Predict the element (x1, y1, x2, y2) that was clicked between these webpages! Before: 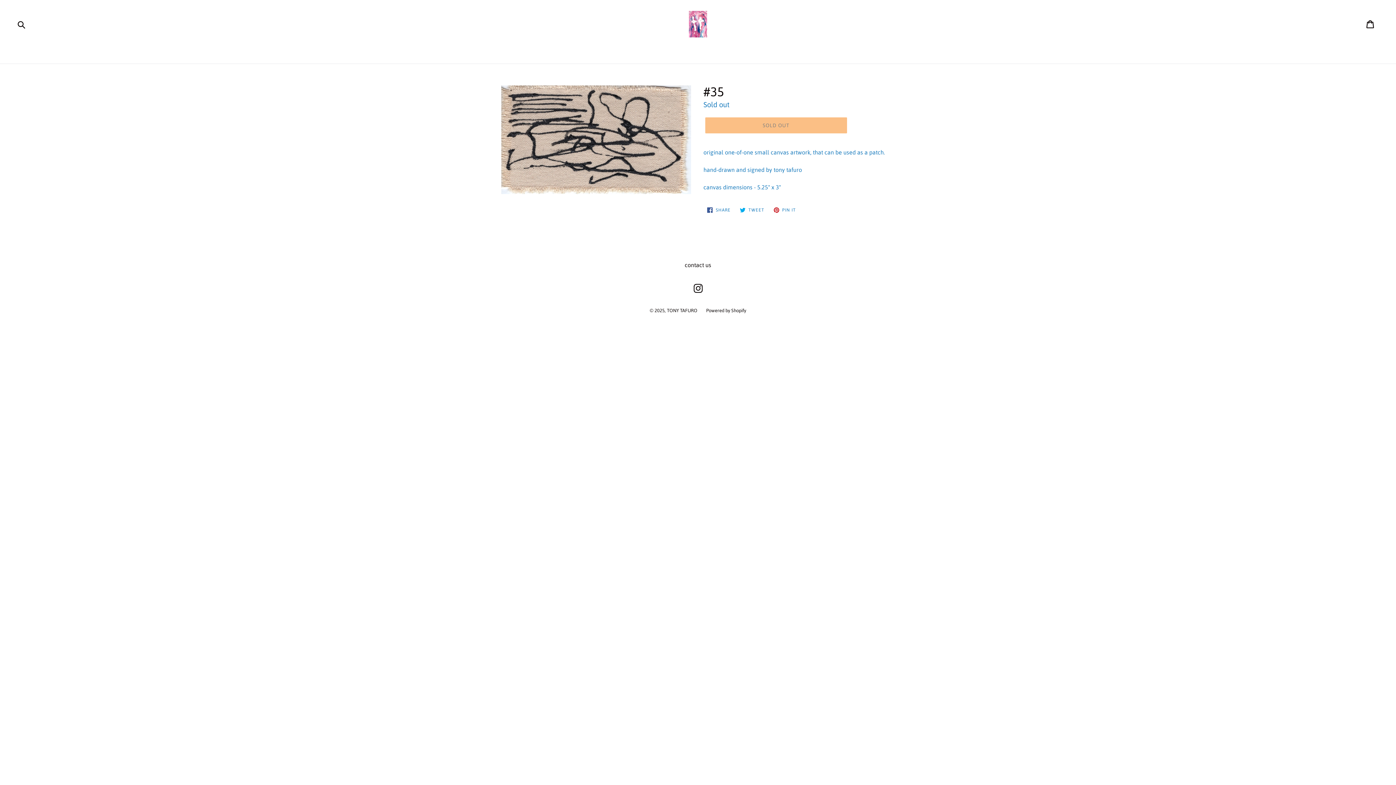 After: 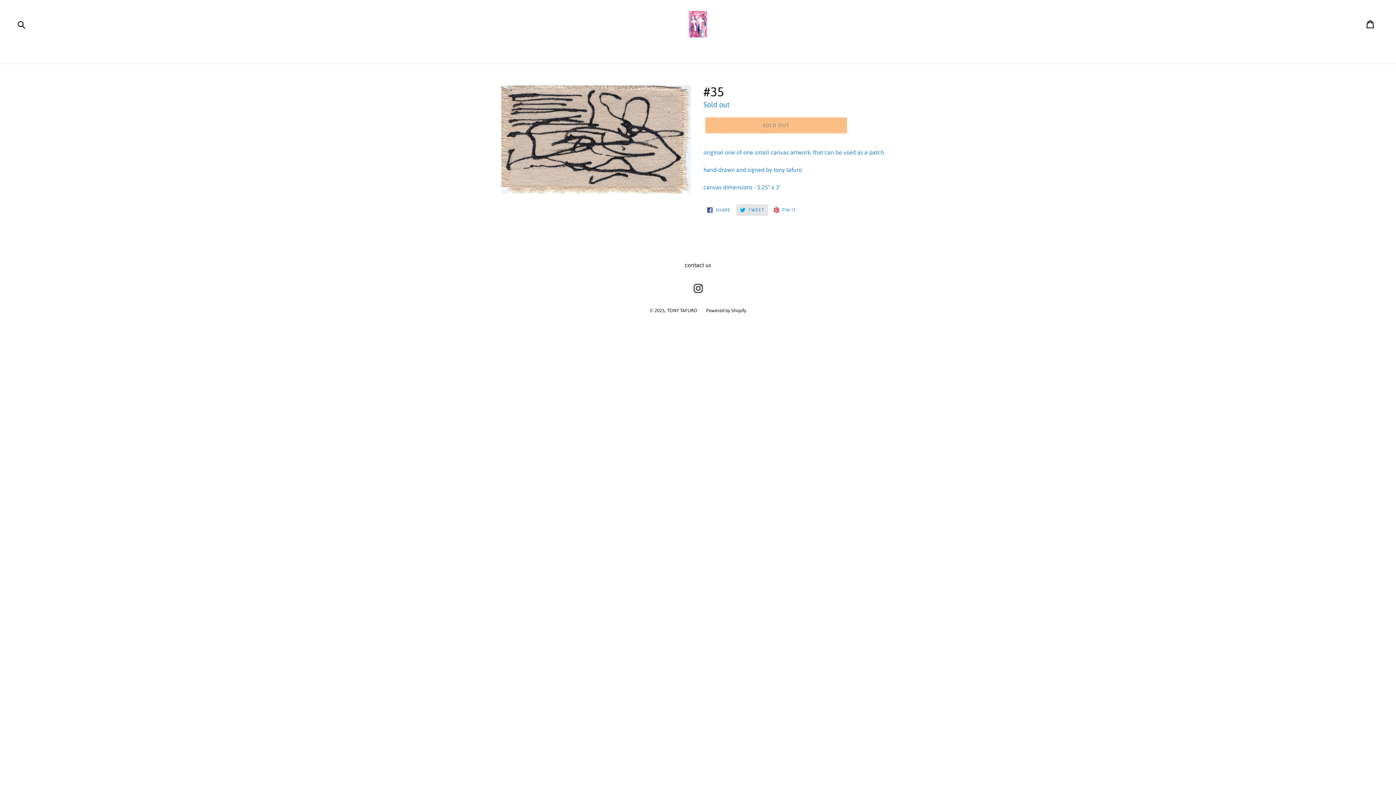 Action: label:  TWEET
TWEET ON TWITTER bbox: (736, 204, 768, 216)